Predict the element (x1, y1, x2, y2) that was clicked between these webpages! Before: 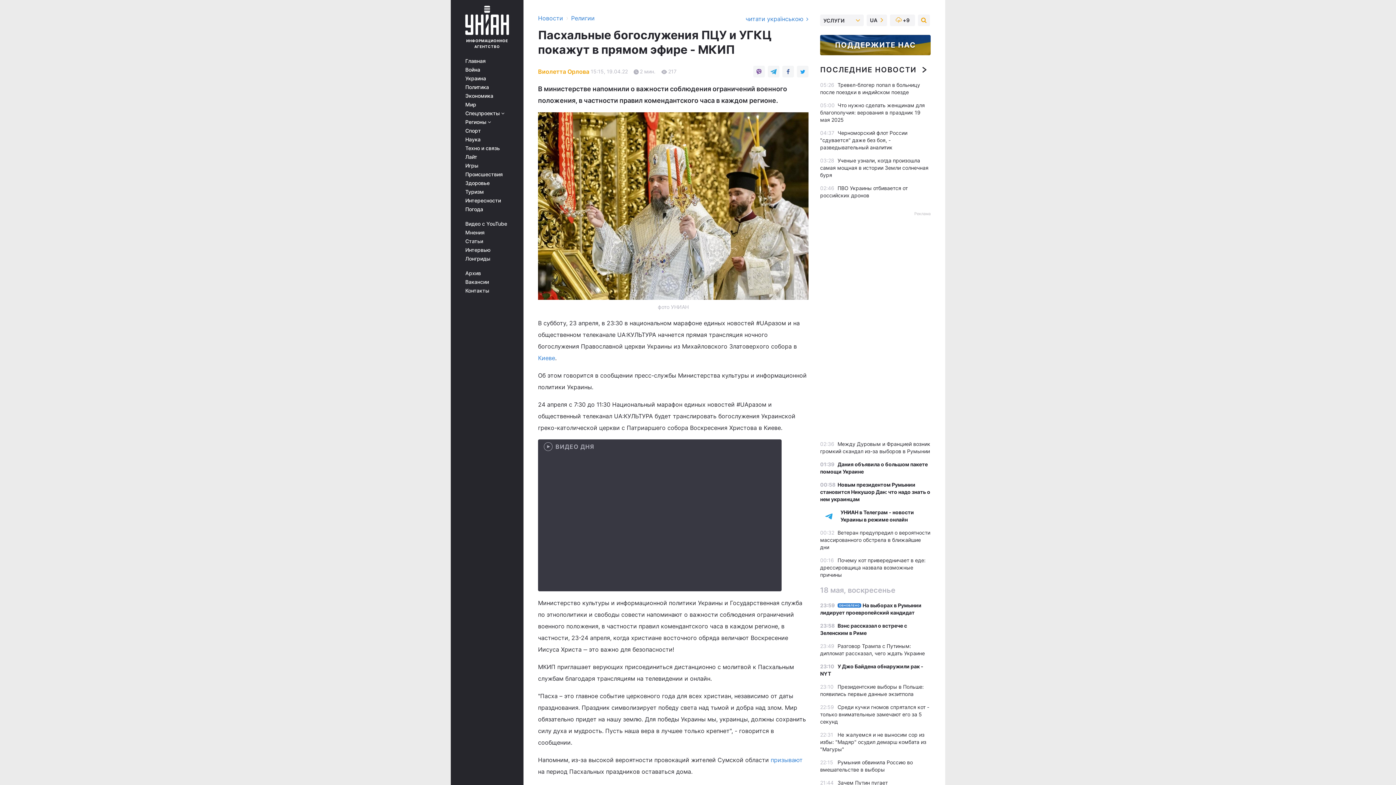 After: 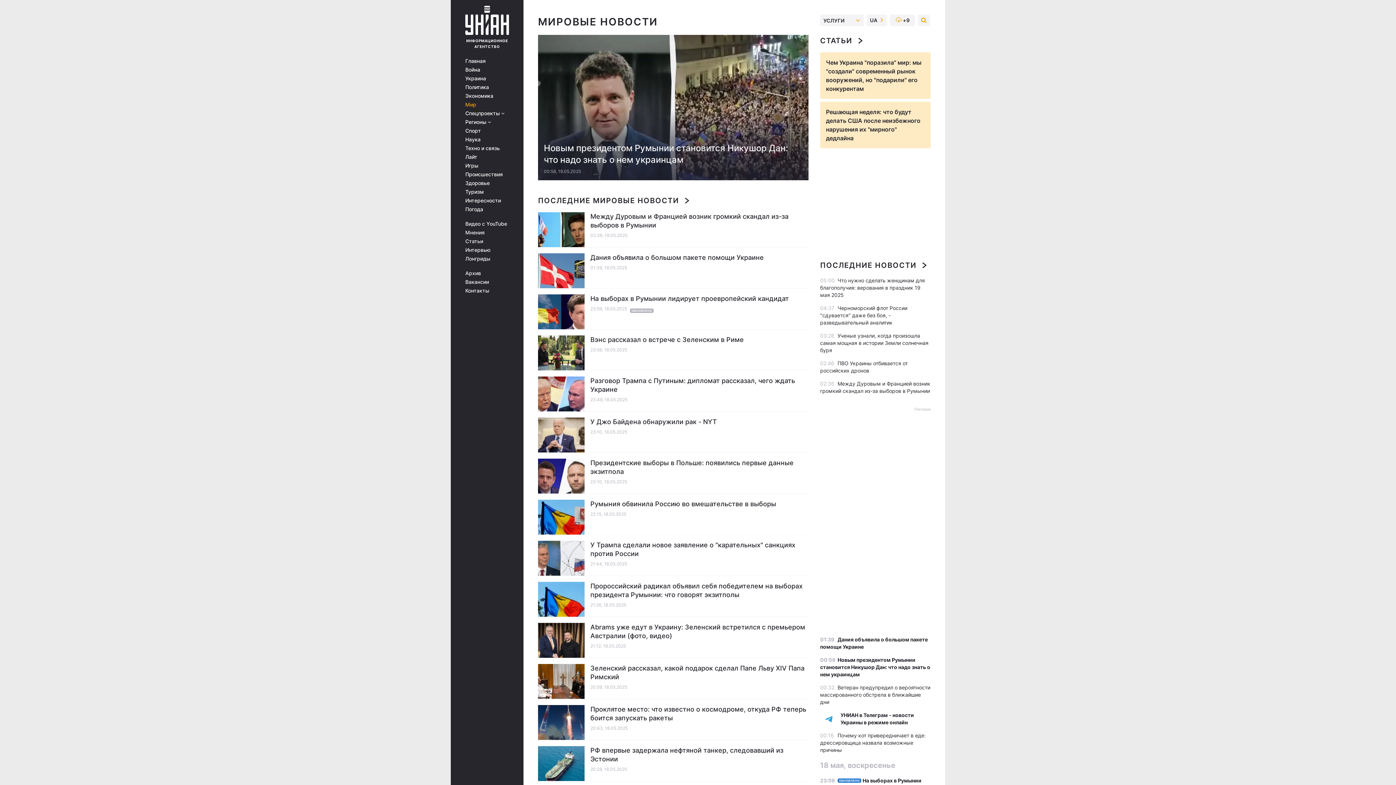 Action: bbox: (465, 101, 513, 107) label: Мир